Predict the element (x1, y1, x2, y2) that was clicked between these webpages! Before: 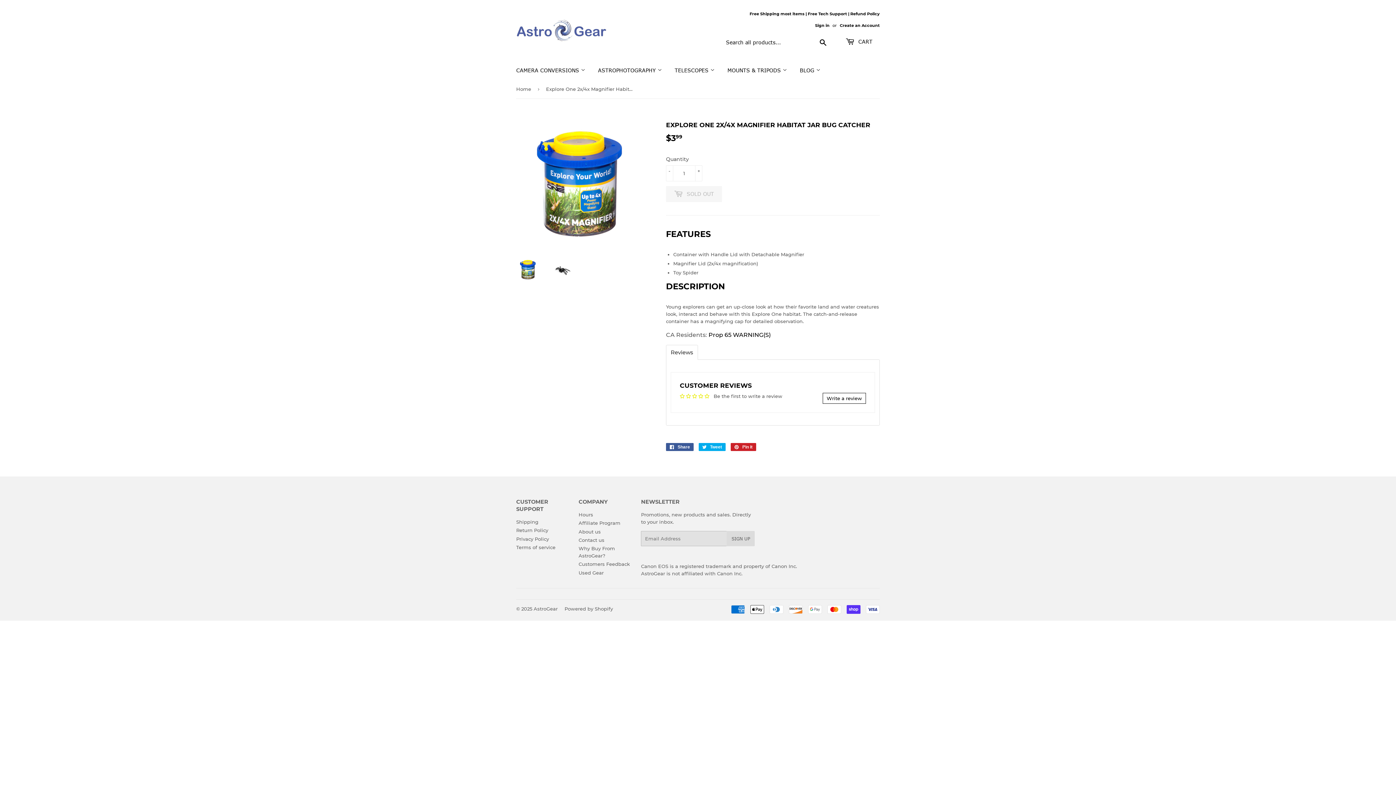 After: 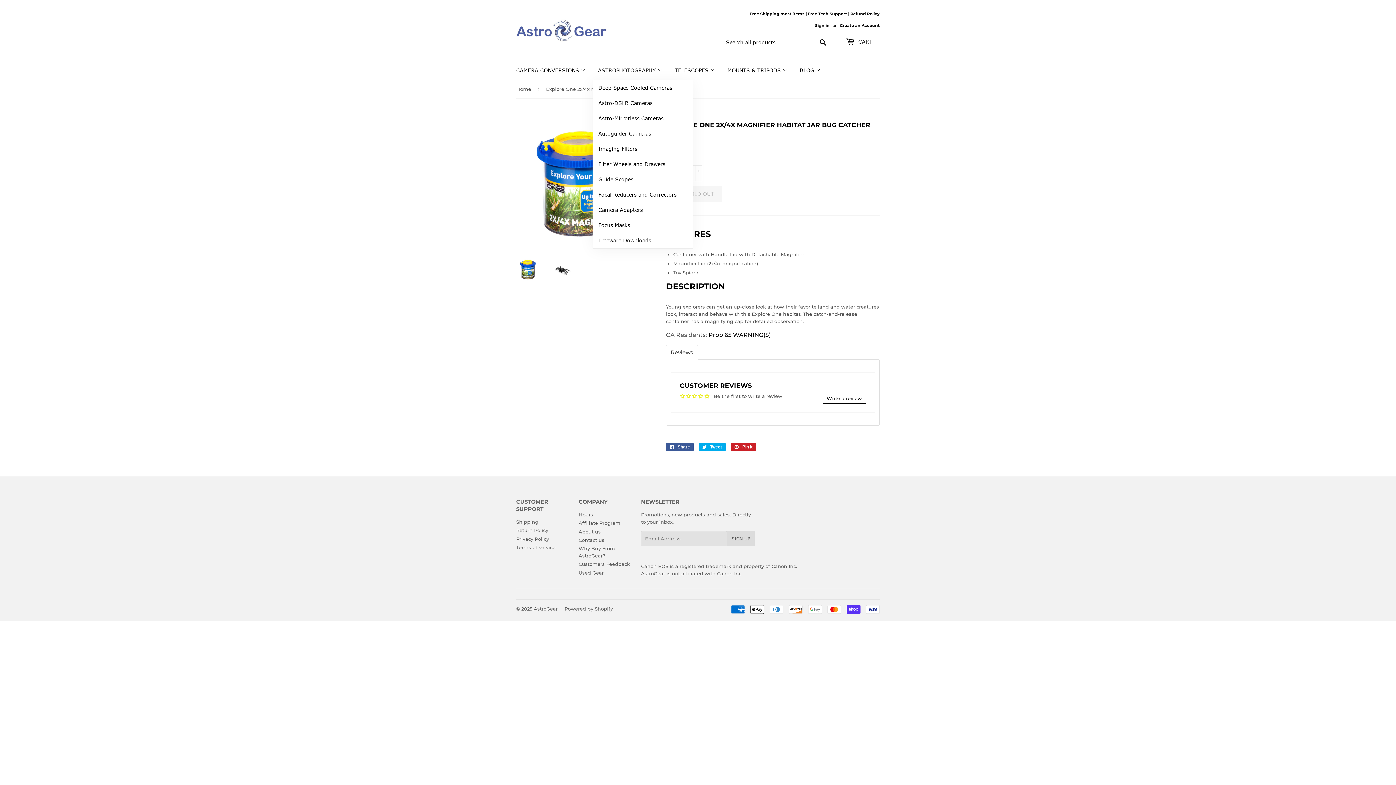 Action: bbox: (592, 61, 667, 80) label: ASTROPHOTOGRAPHY 